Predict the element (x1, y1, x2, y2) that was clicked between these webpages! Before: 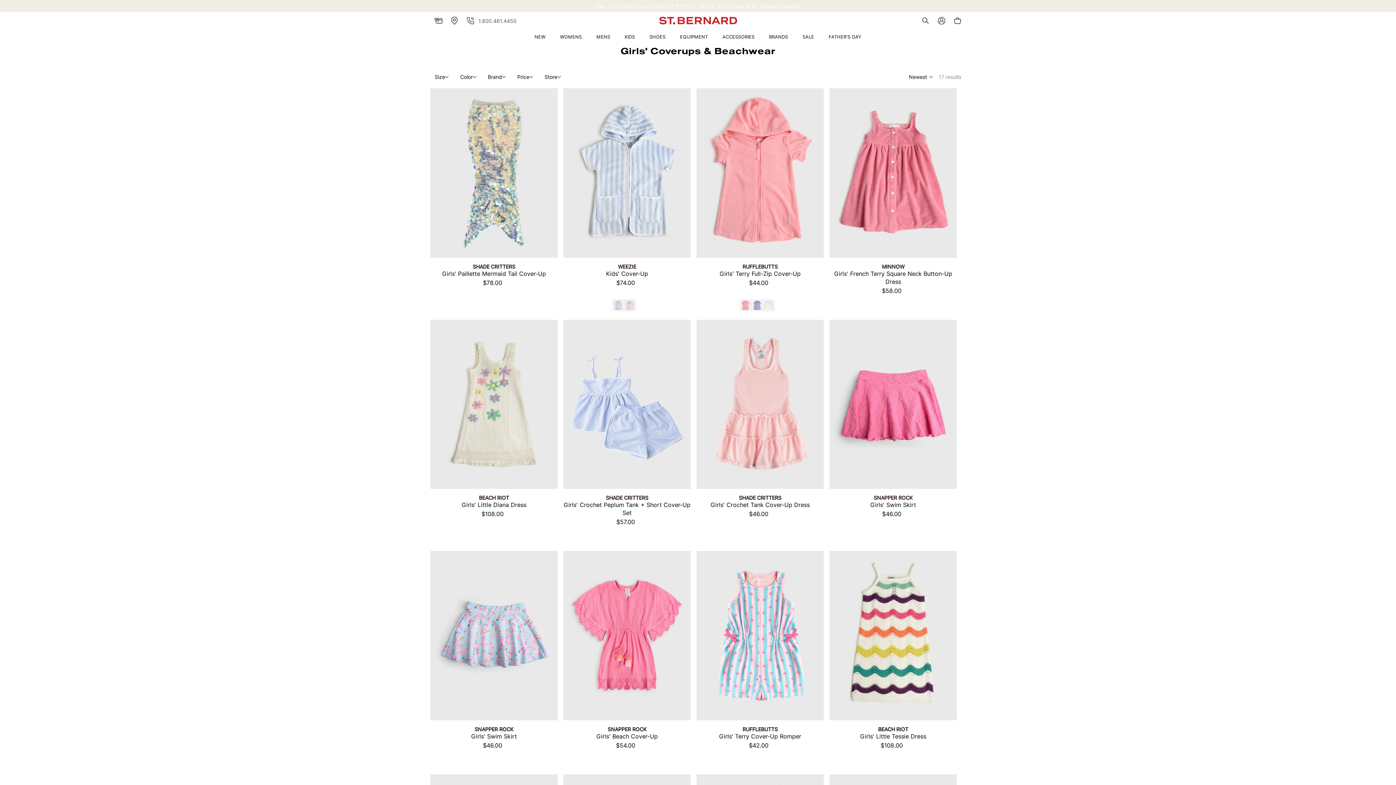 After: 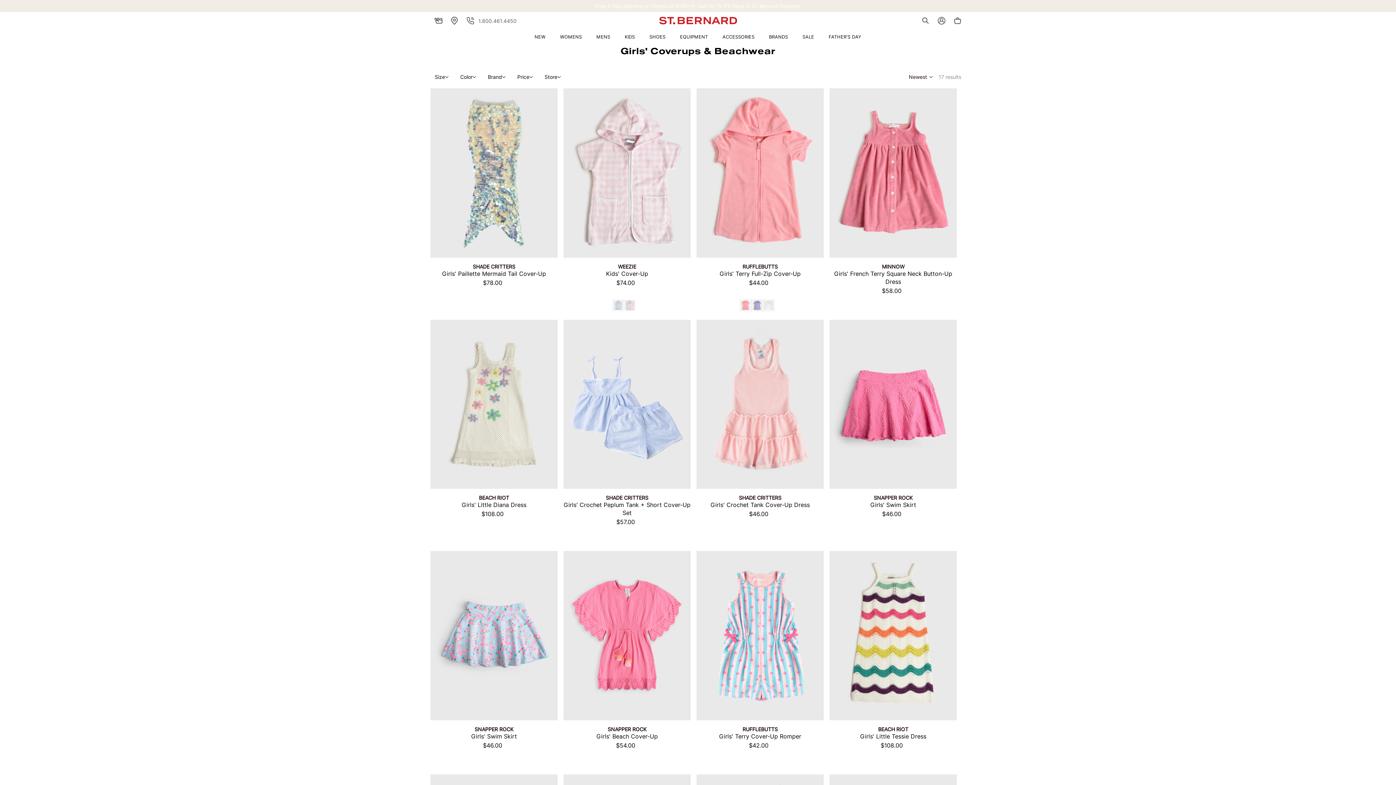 Action: bbox: (624, 299, 635, 310)